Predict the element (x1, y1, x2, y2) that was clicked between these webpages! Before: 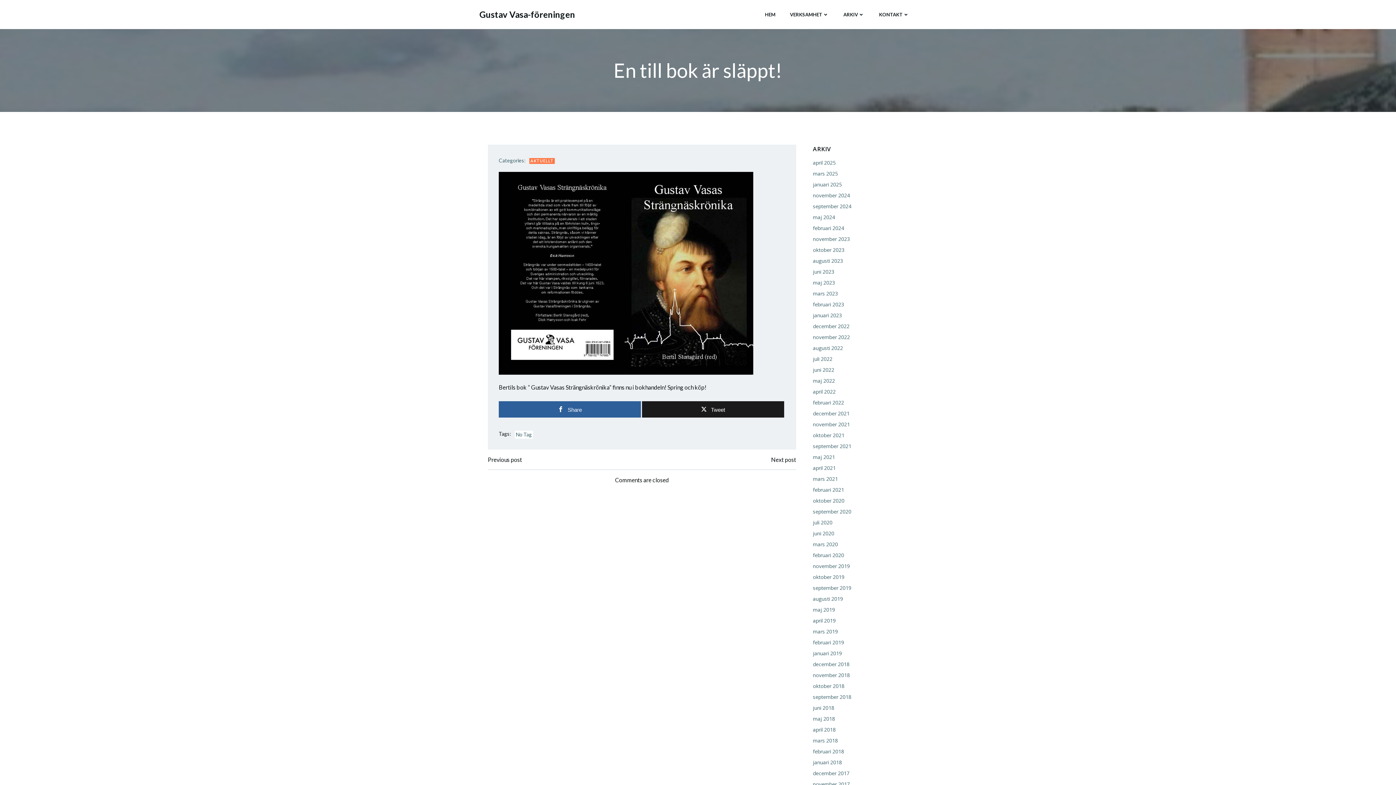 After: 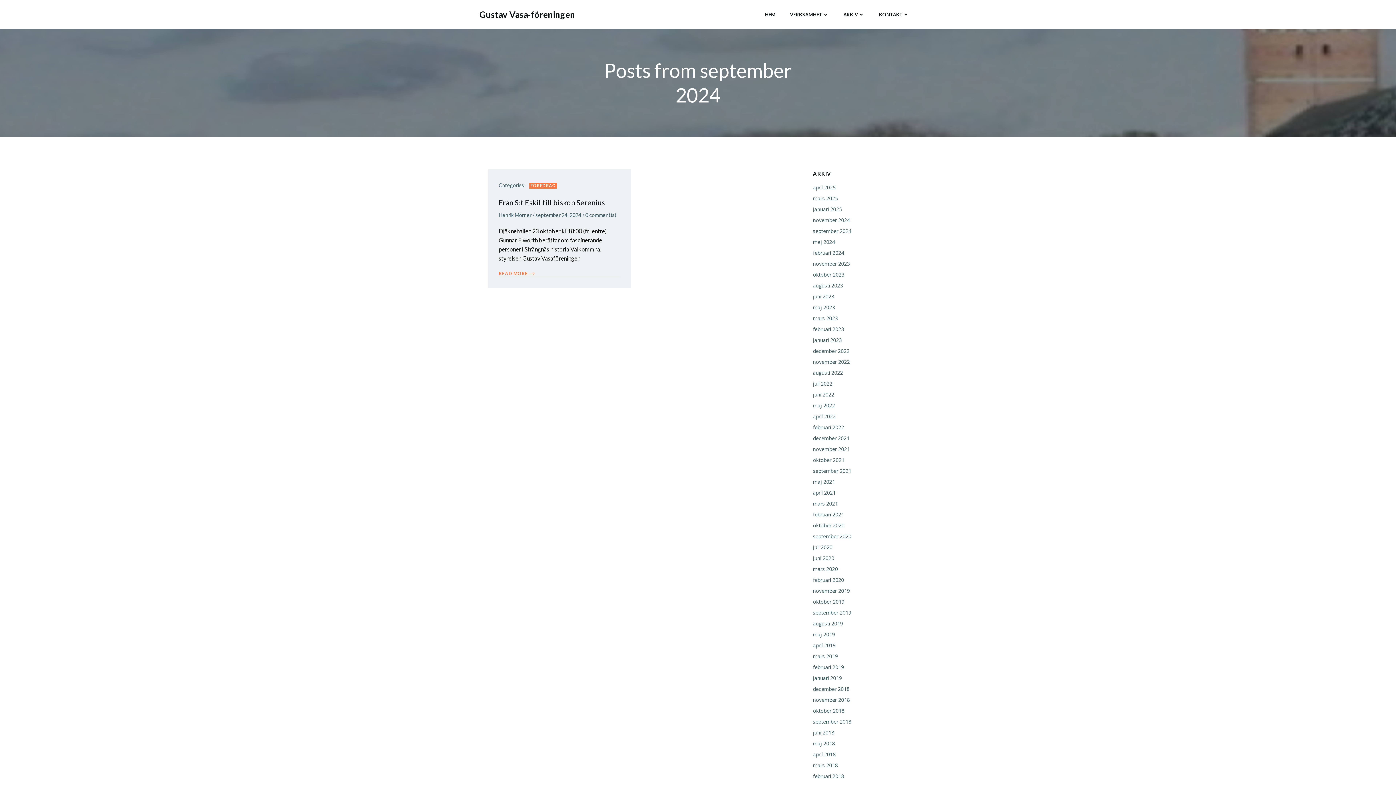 Action: label: september 2024 bbox: (813, 202, 851, 209)